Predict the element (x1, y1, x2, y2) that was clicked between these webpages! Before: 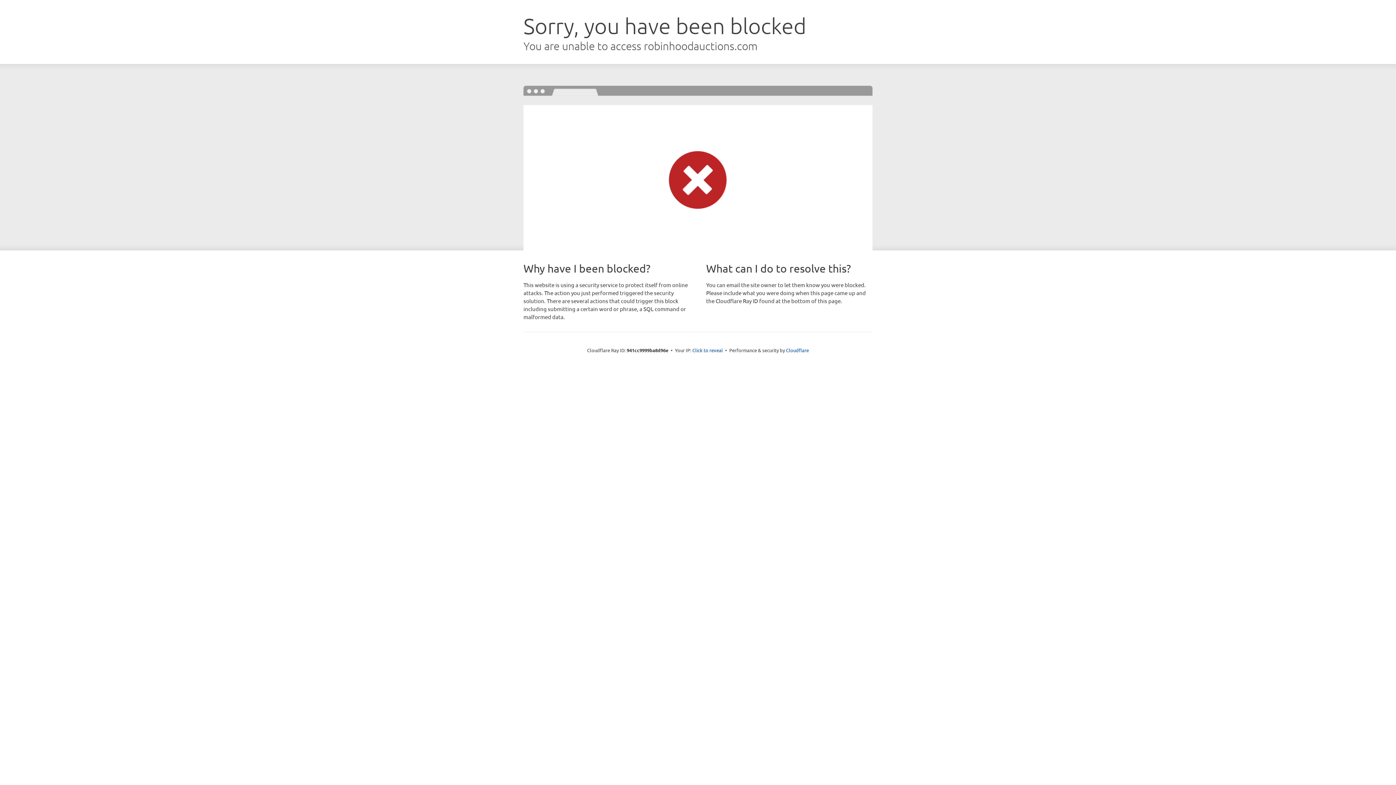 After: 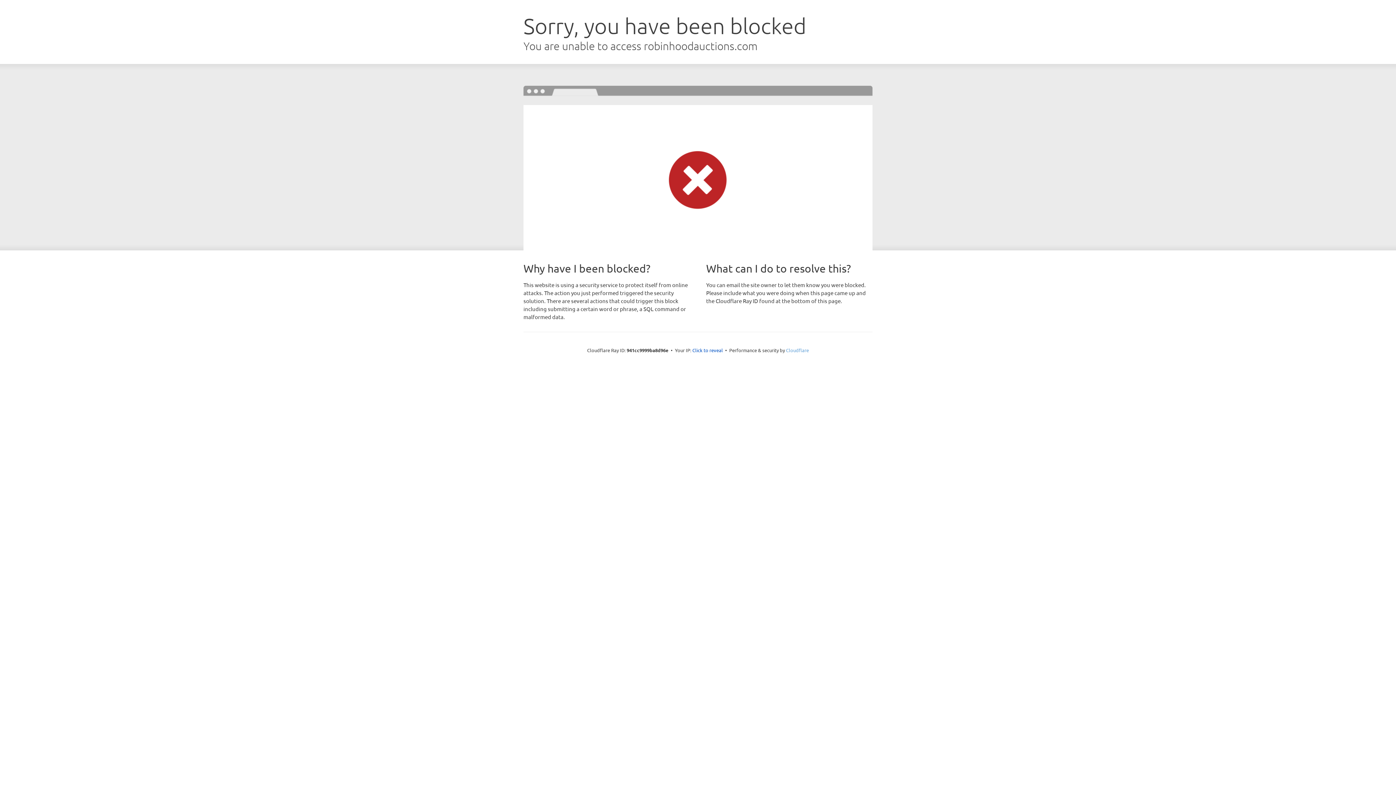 Action: bbox: (786, 347, 809, 353) label: Cloudflare